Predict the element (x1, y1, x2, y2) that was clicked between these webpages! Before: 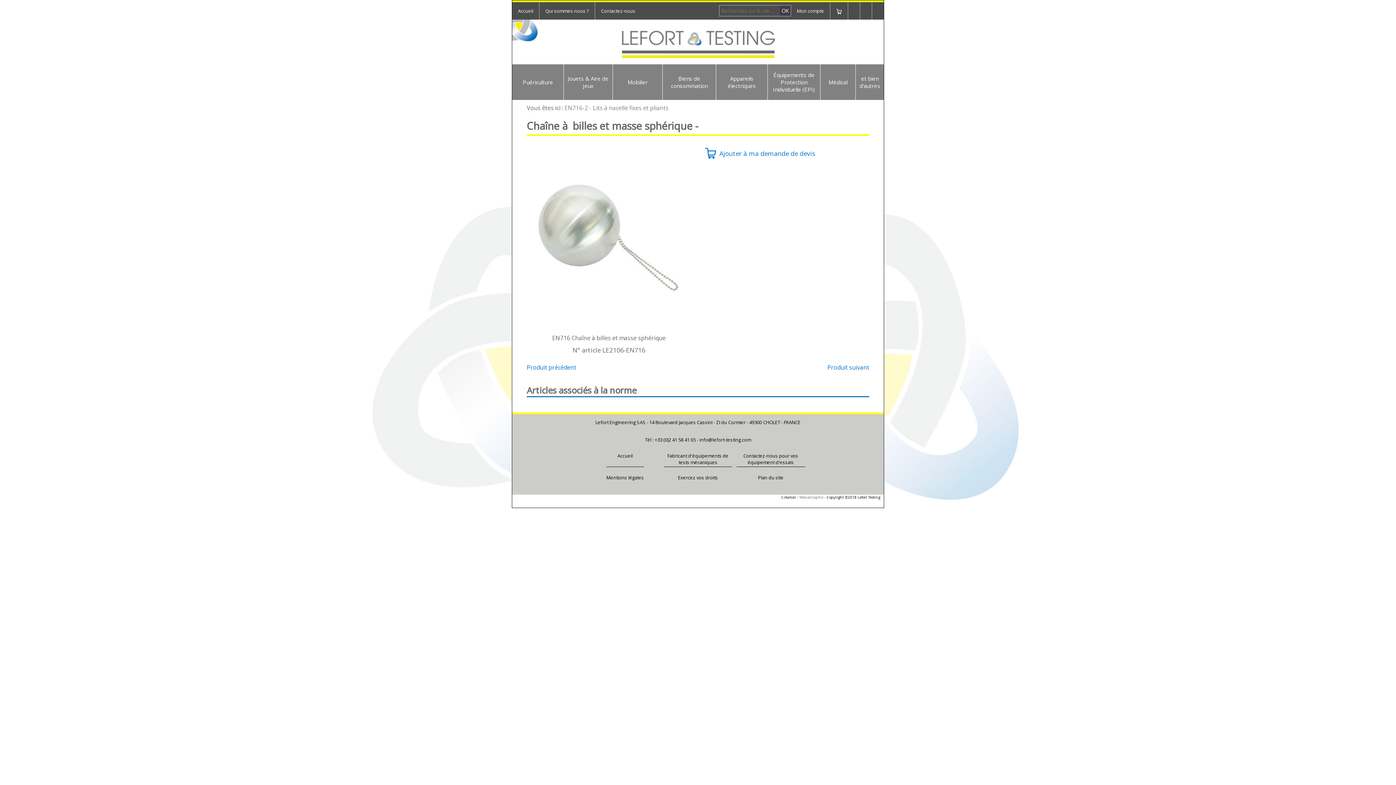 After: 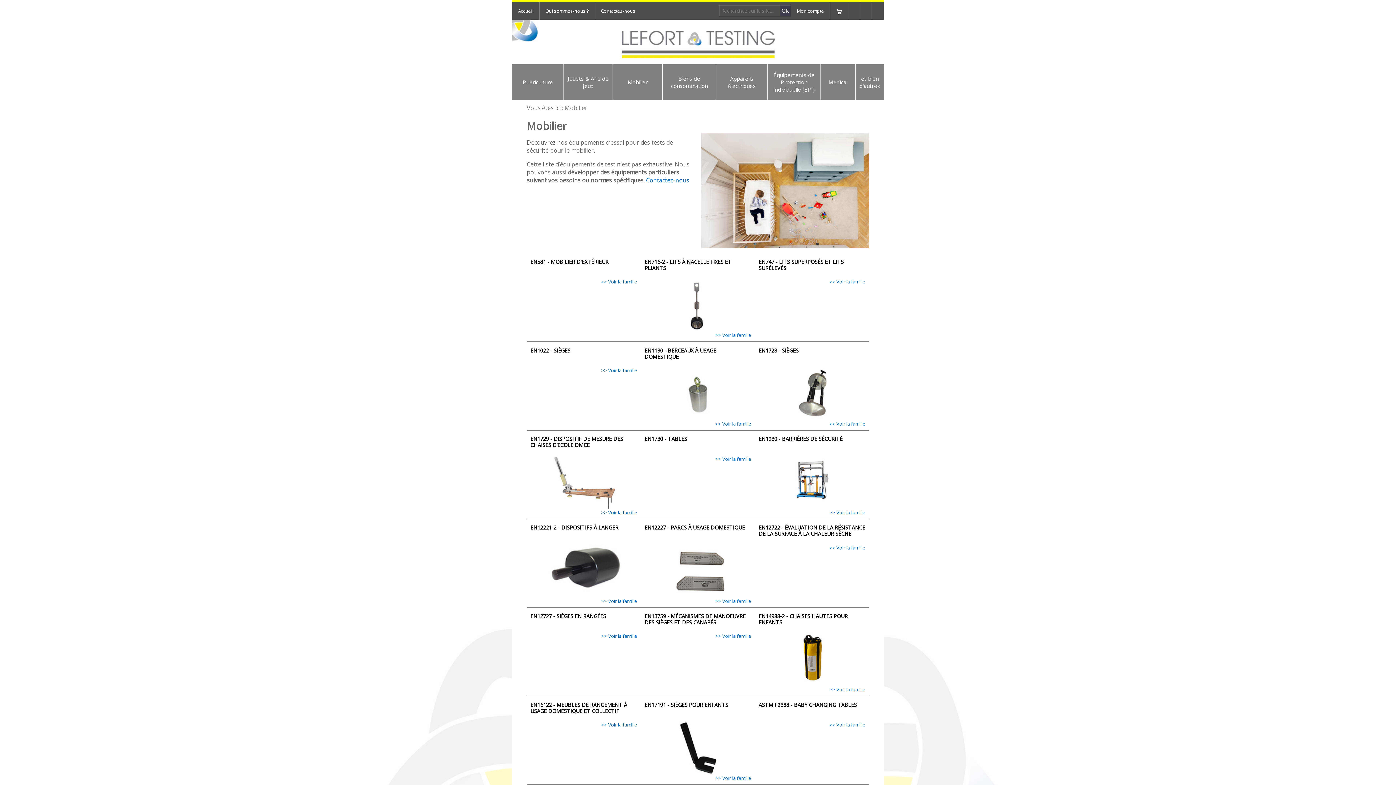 Action: bbox: (613, 64, 662, 100) label: Mobilier